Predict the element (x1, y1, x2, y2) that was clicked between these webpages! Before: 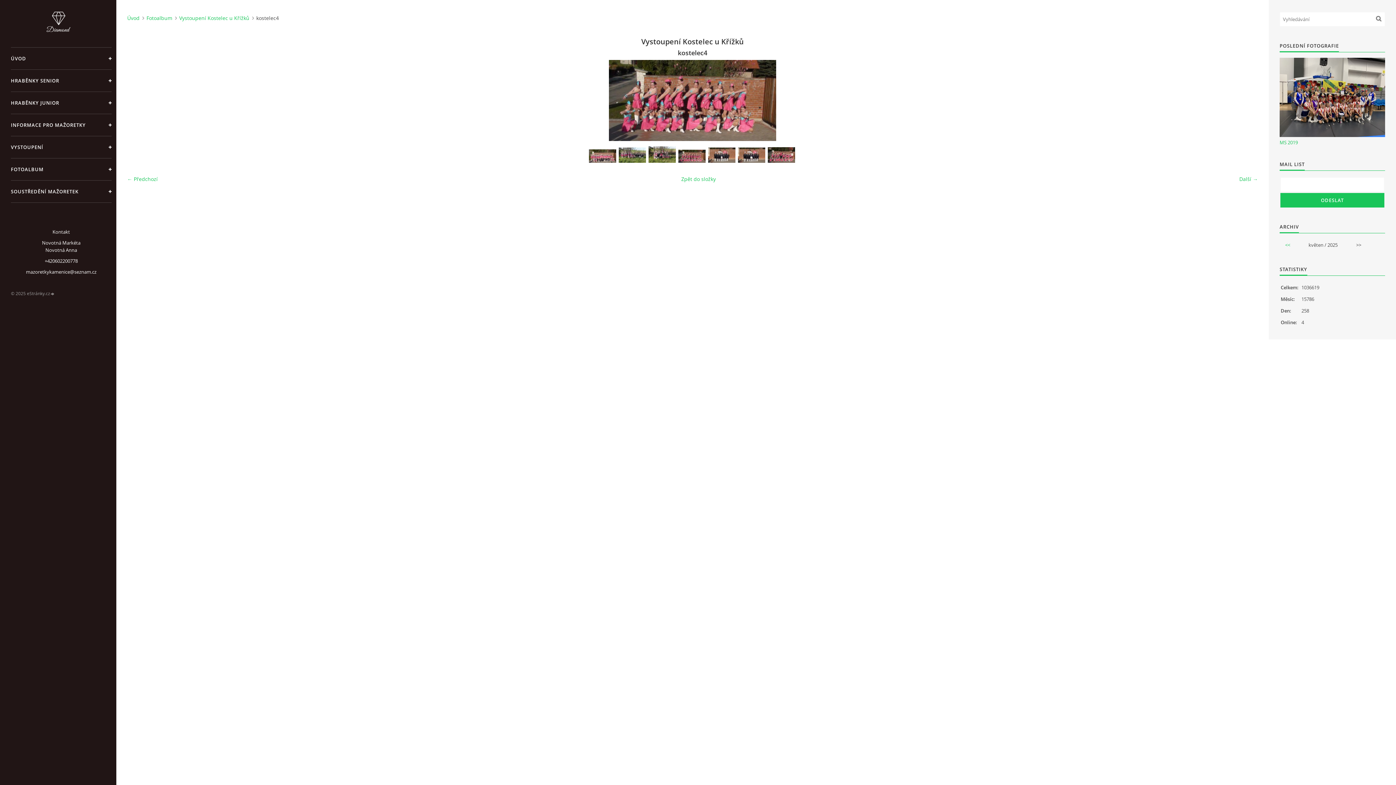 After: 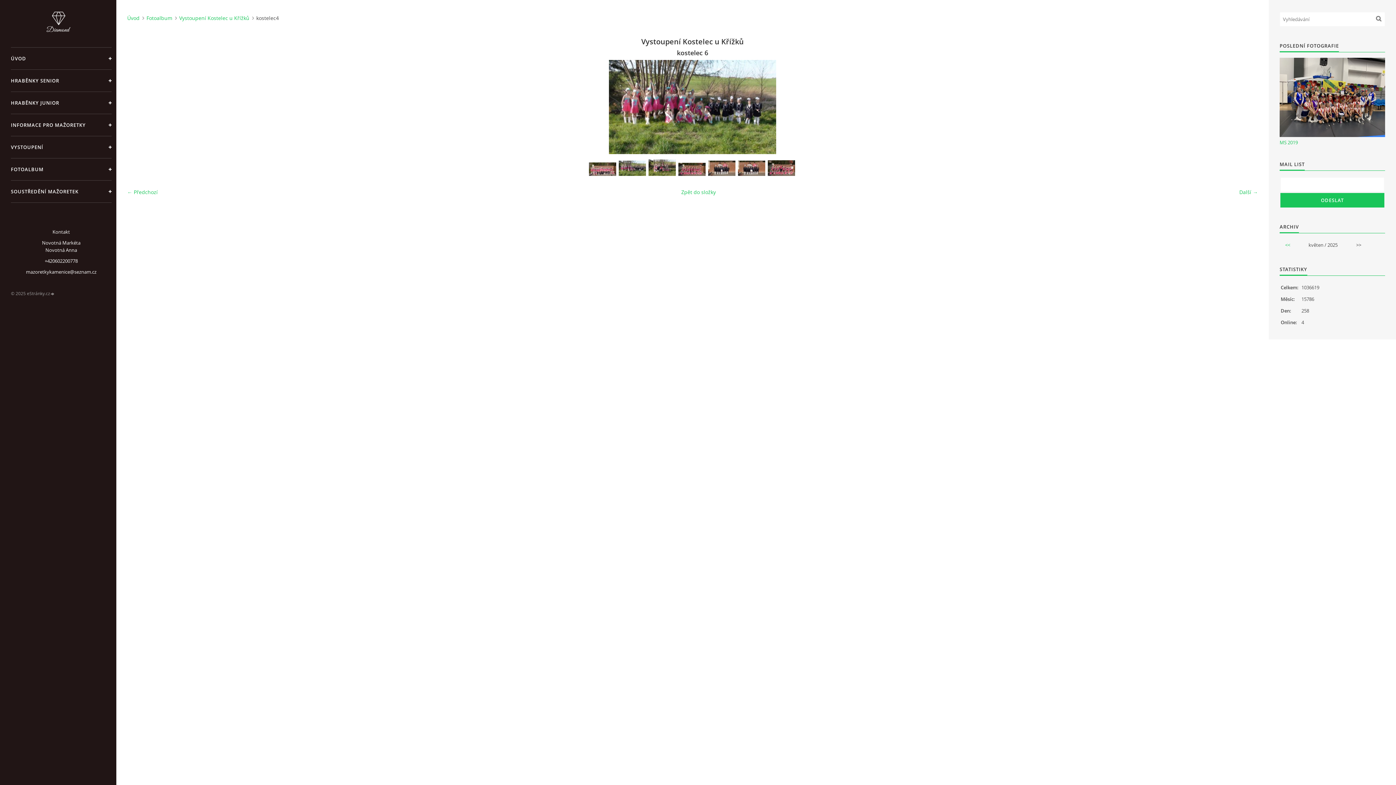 Action: bbox: (618, 147, 646, 162)